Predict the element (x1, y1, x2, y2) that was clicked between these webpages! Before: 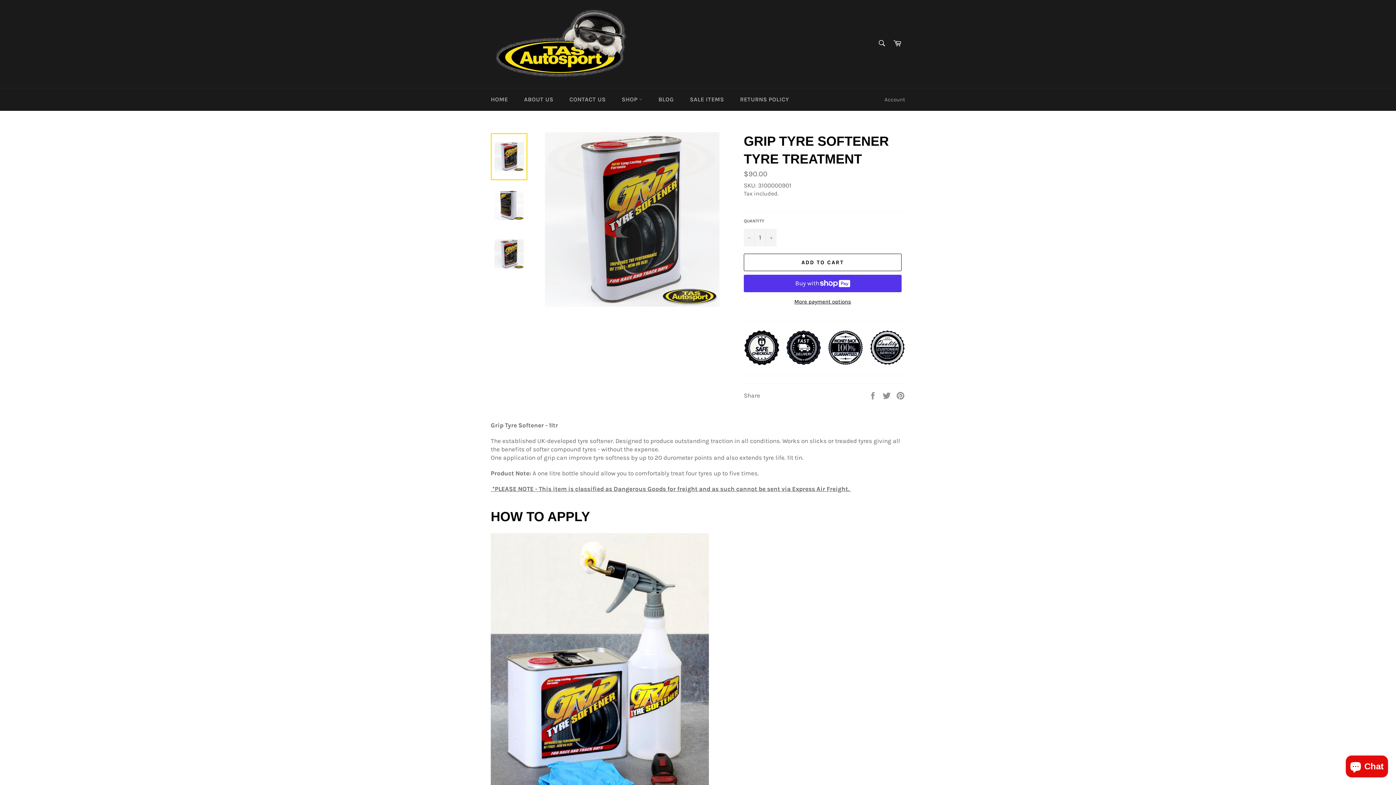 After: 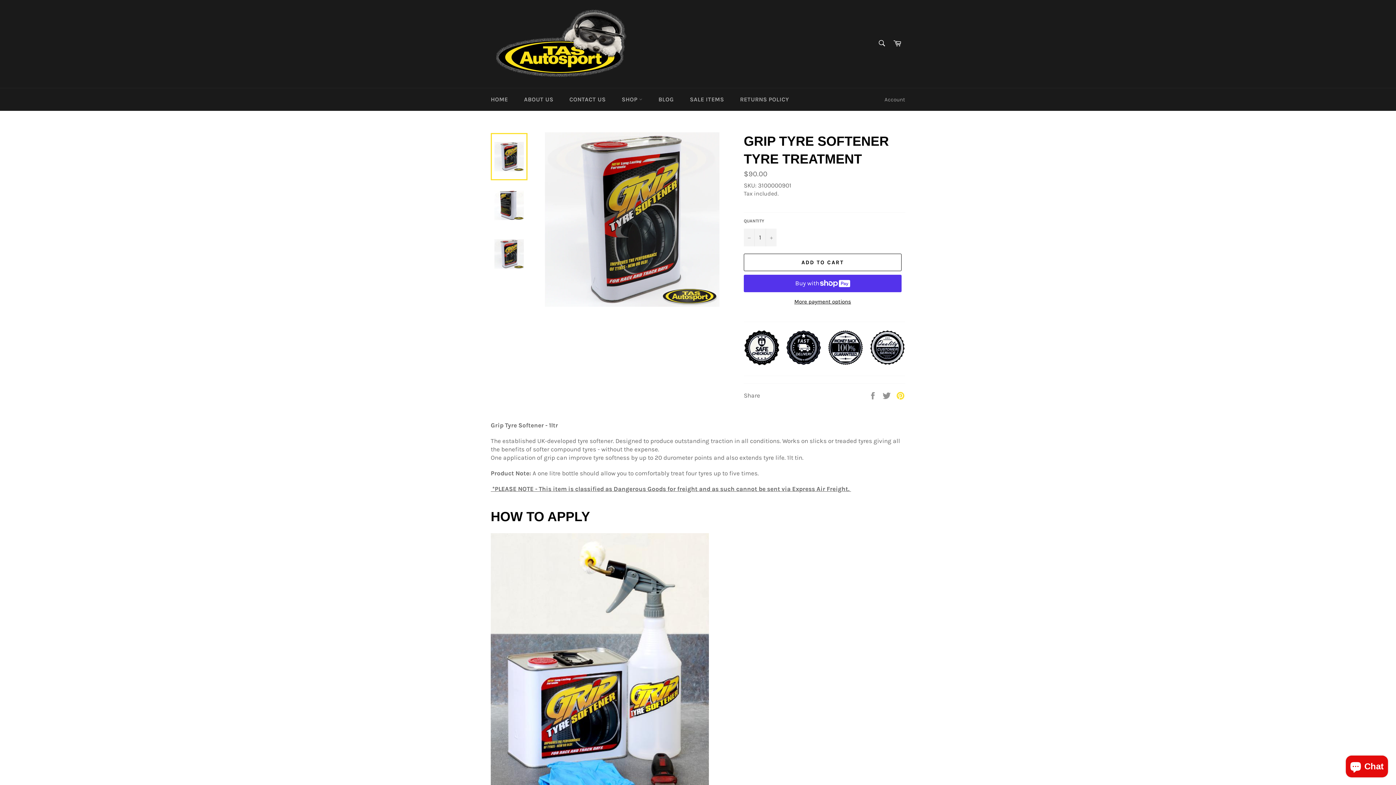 Action: label: Pin on Pinterest bbox: (896, 391, 905, 398)